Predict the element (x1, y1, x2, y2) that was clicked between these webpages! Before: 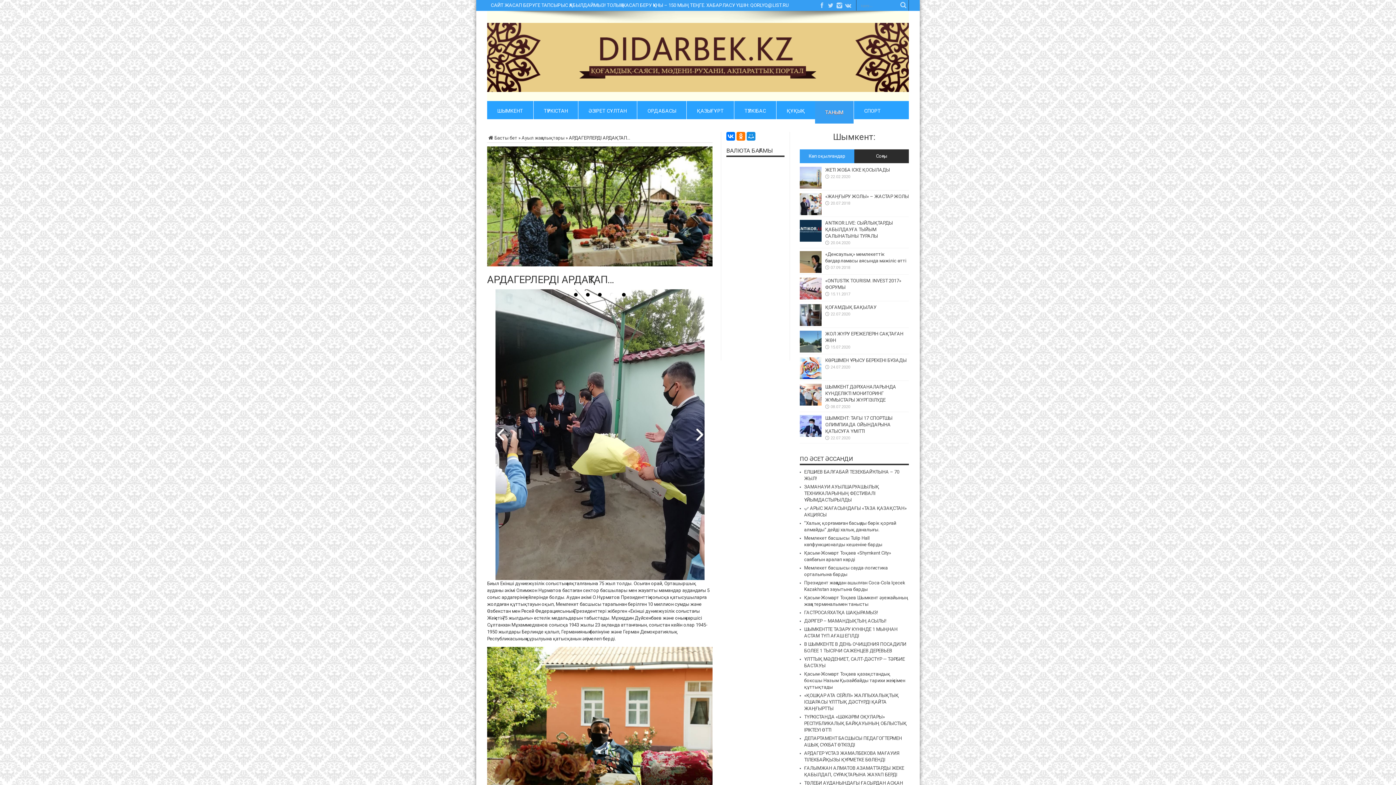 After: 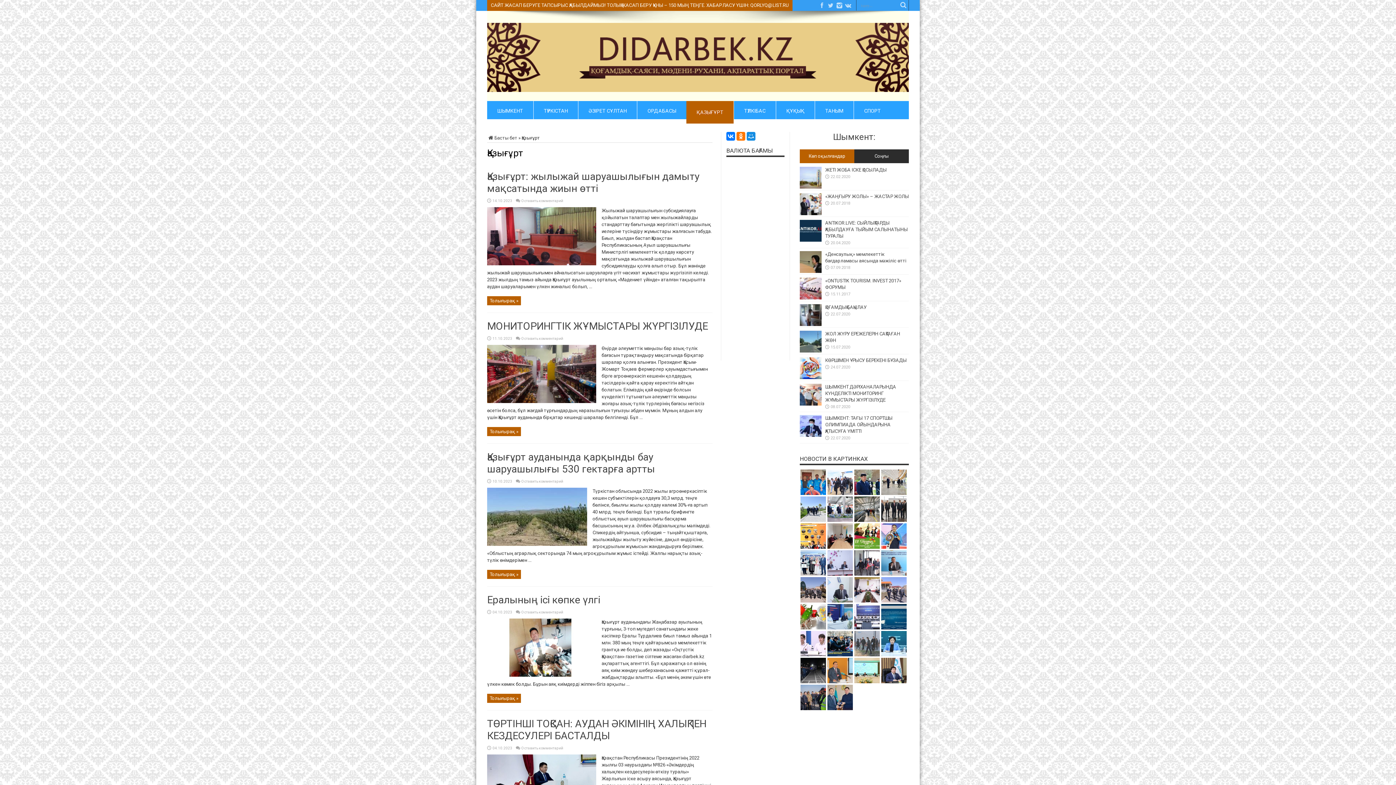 Action: bbox: (686, 101, 734, 111) label: ҚАЗЫҒҰРТ